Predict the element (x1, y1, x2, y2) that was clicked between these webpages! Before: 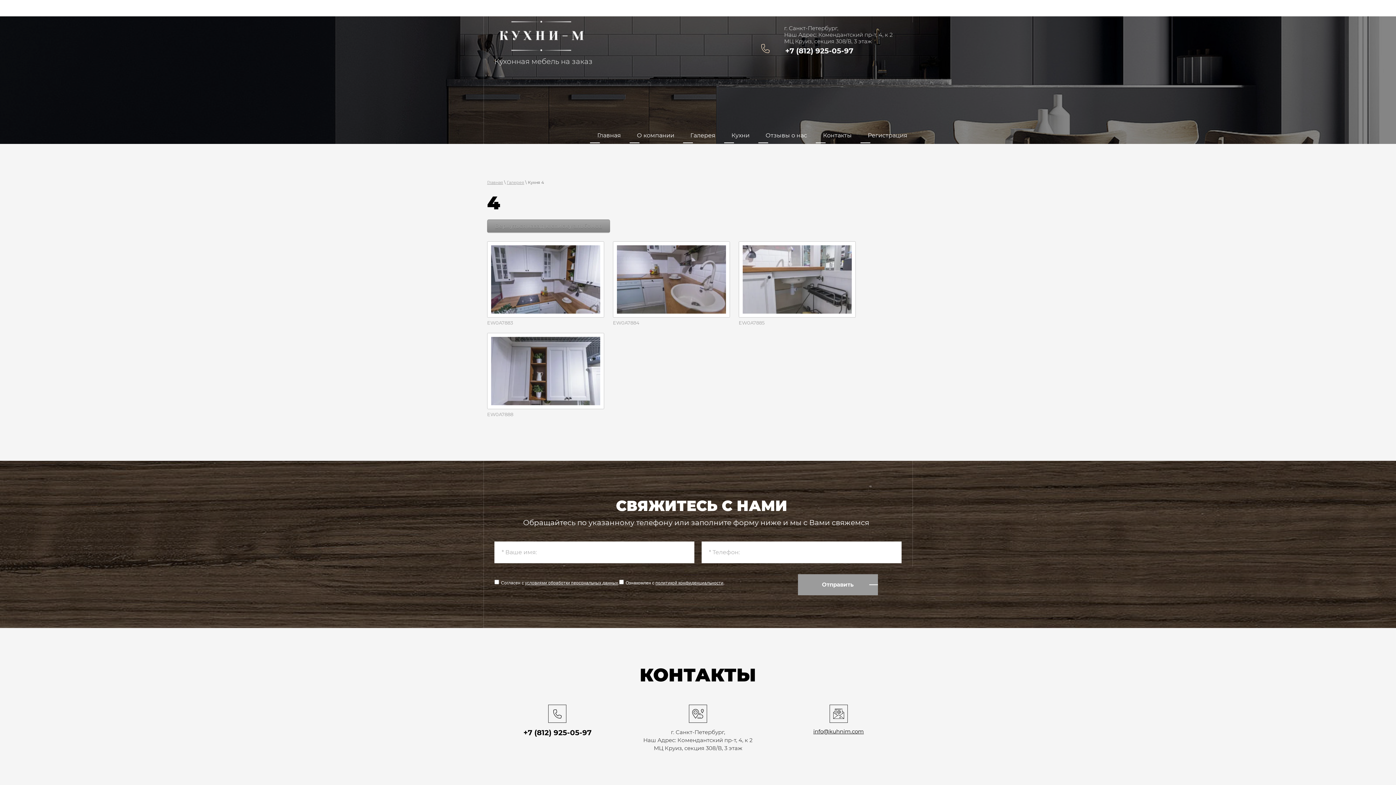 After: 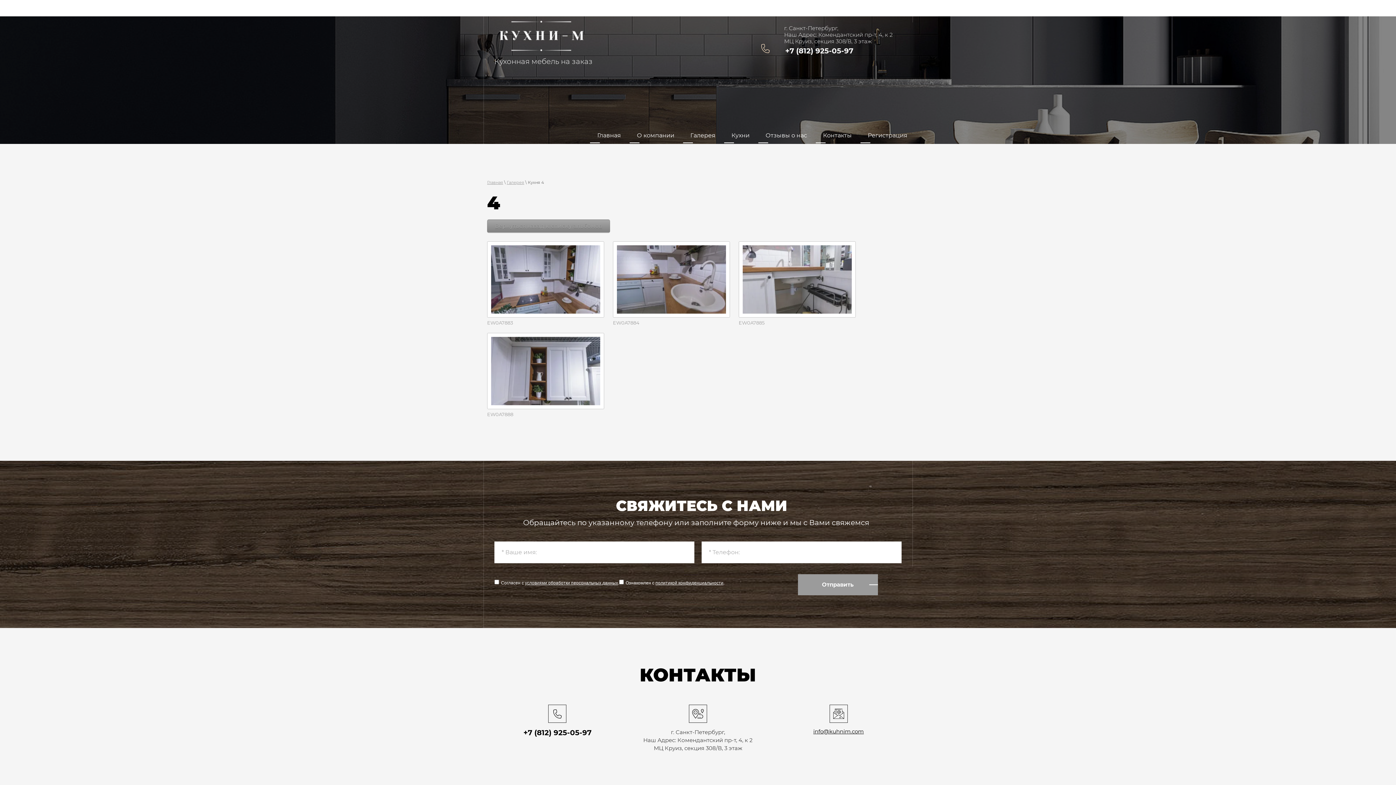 Action: label: +7 (812) 925-05-97 bbox: (785, 46, 853, 55)